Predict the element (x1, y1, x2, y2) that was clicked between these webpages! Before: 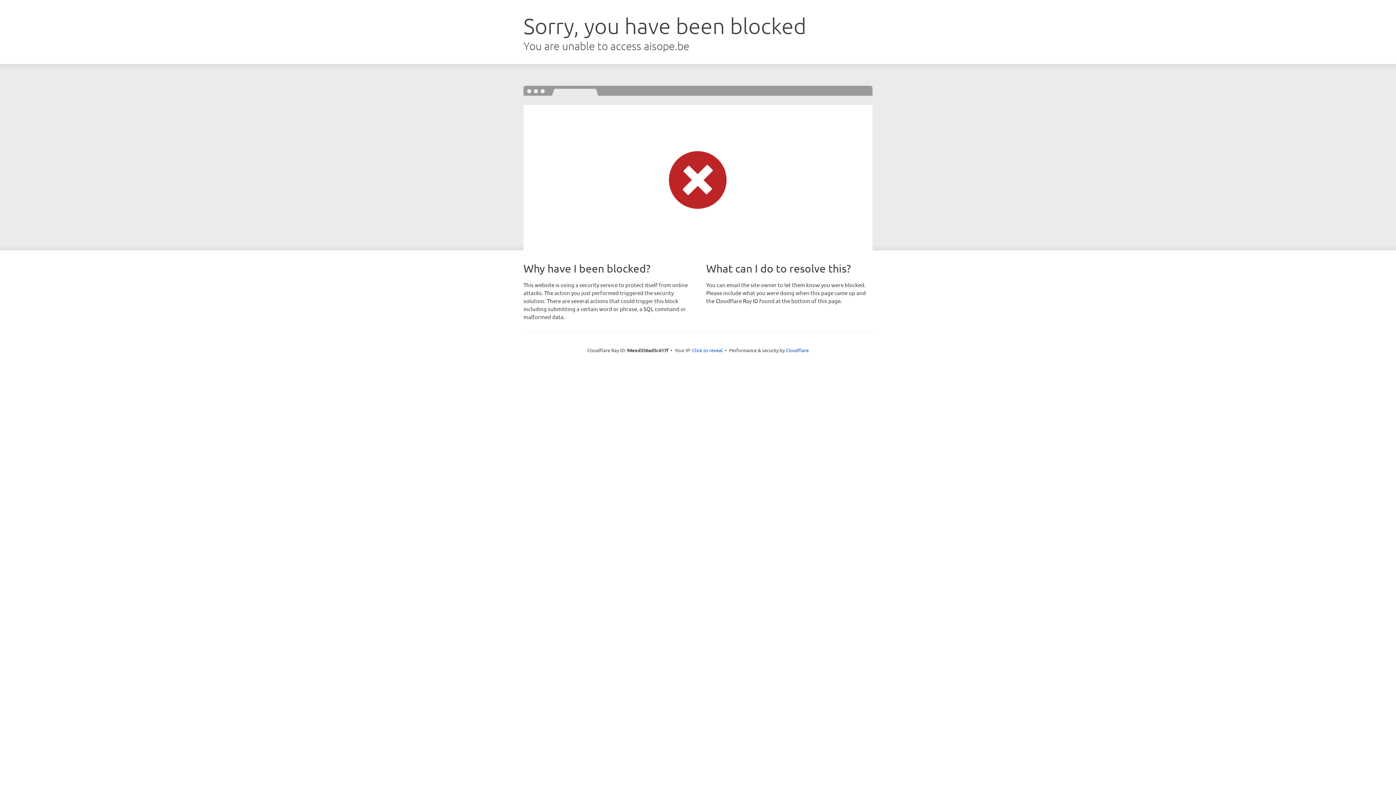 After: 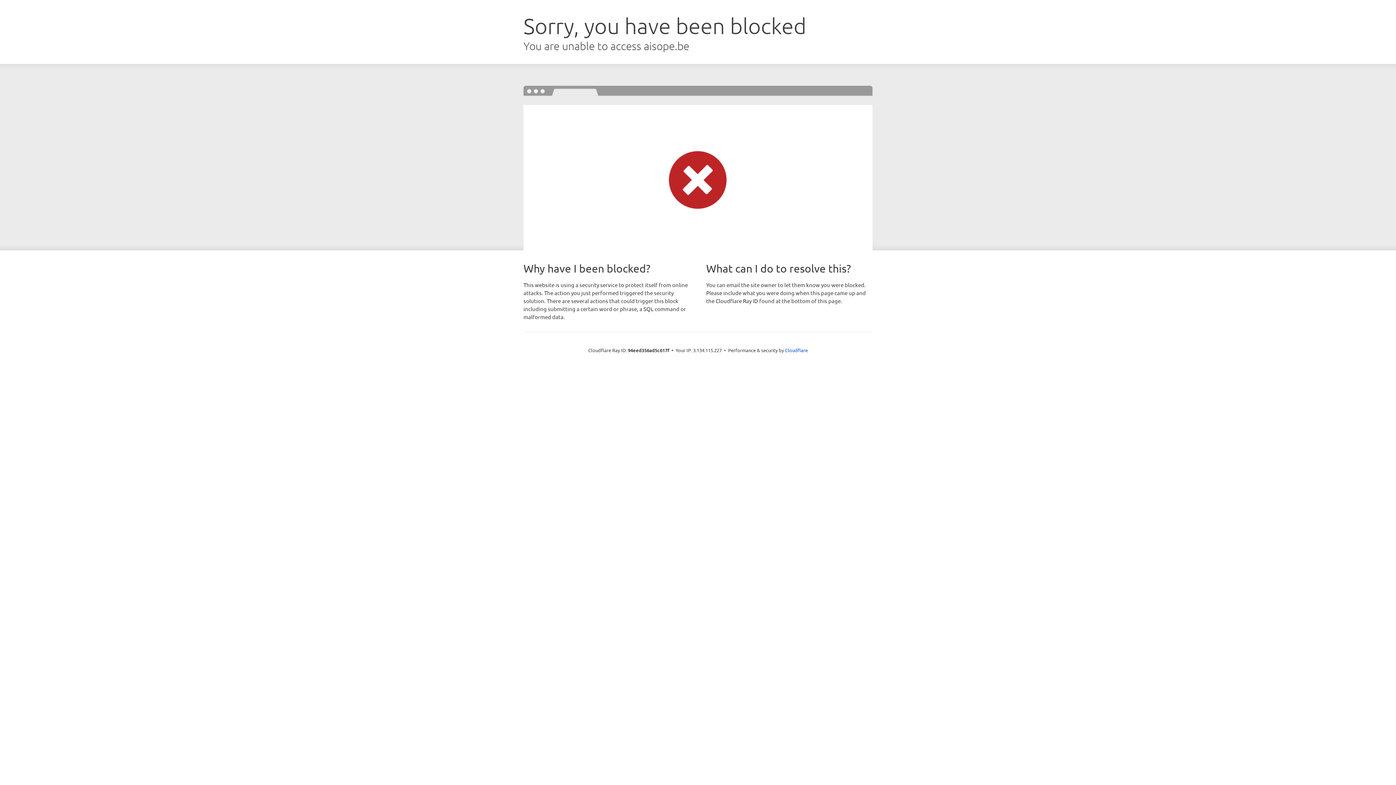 Action: label: Click to reveal bbox: (692, 346, 722, 353)